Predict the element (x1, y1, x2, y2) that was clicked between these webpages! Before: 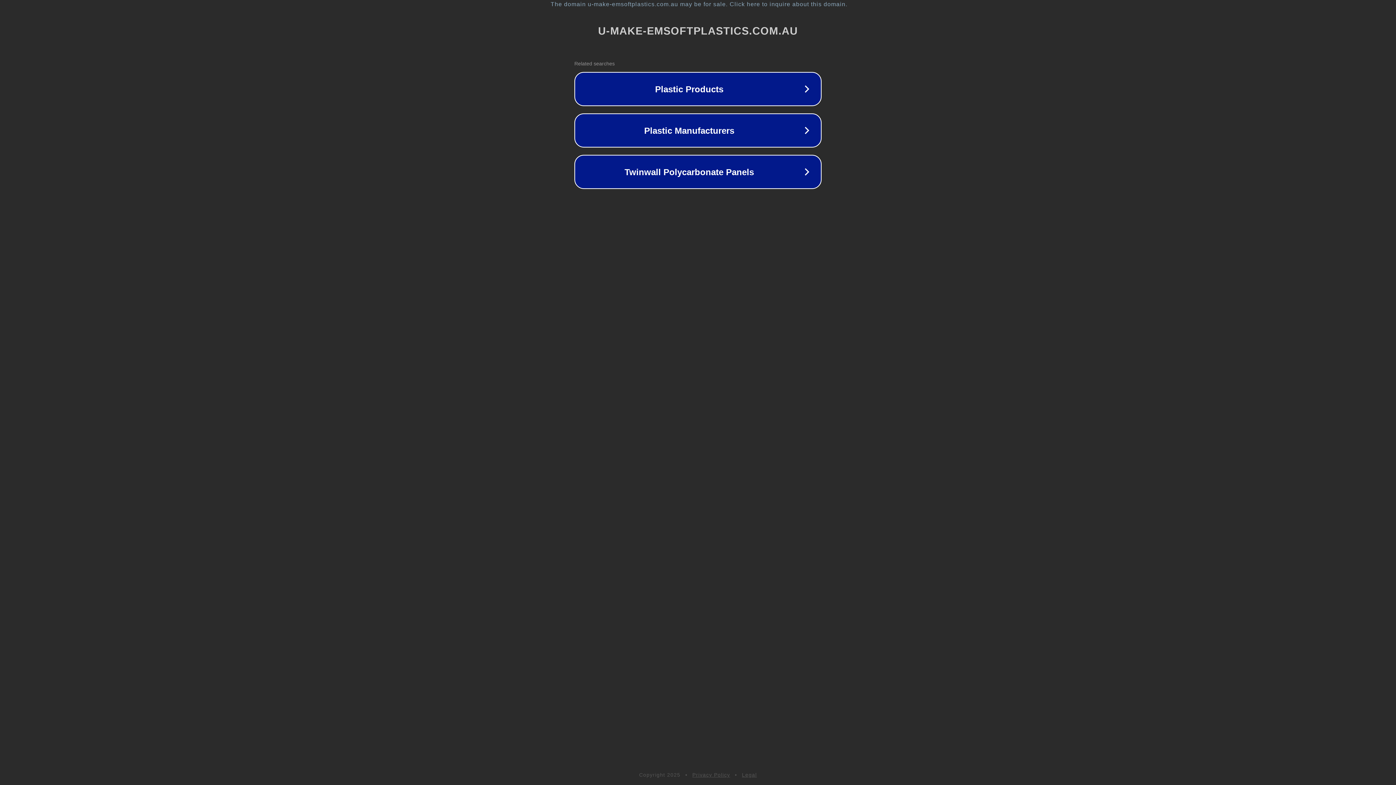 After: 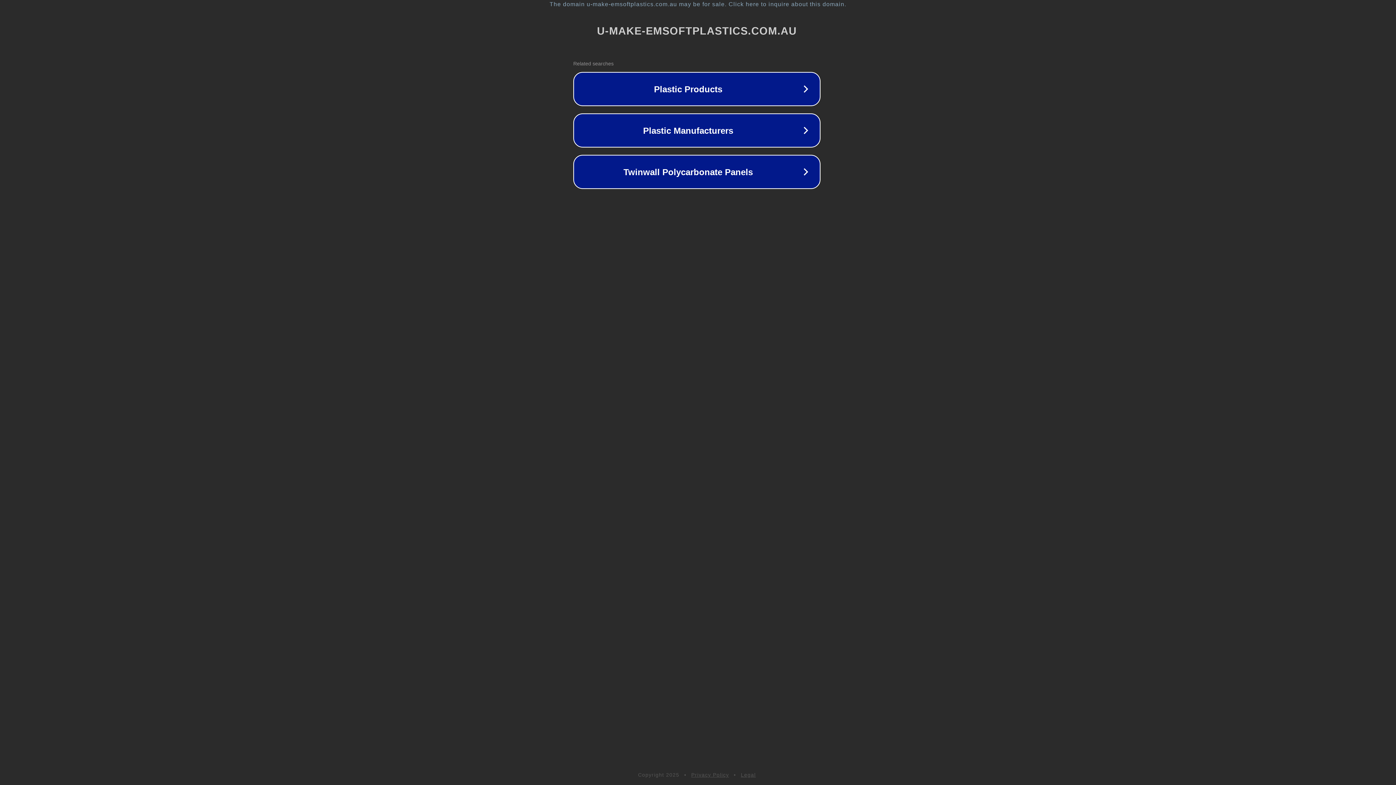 Action: bbox: (1, 1, 1397, 7) label: The domain u-make-emsoftplastics.com.au may be for sale. Click here to inquire about this domain.